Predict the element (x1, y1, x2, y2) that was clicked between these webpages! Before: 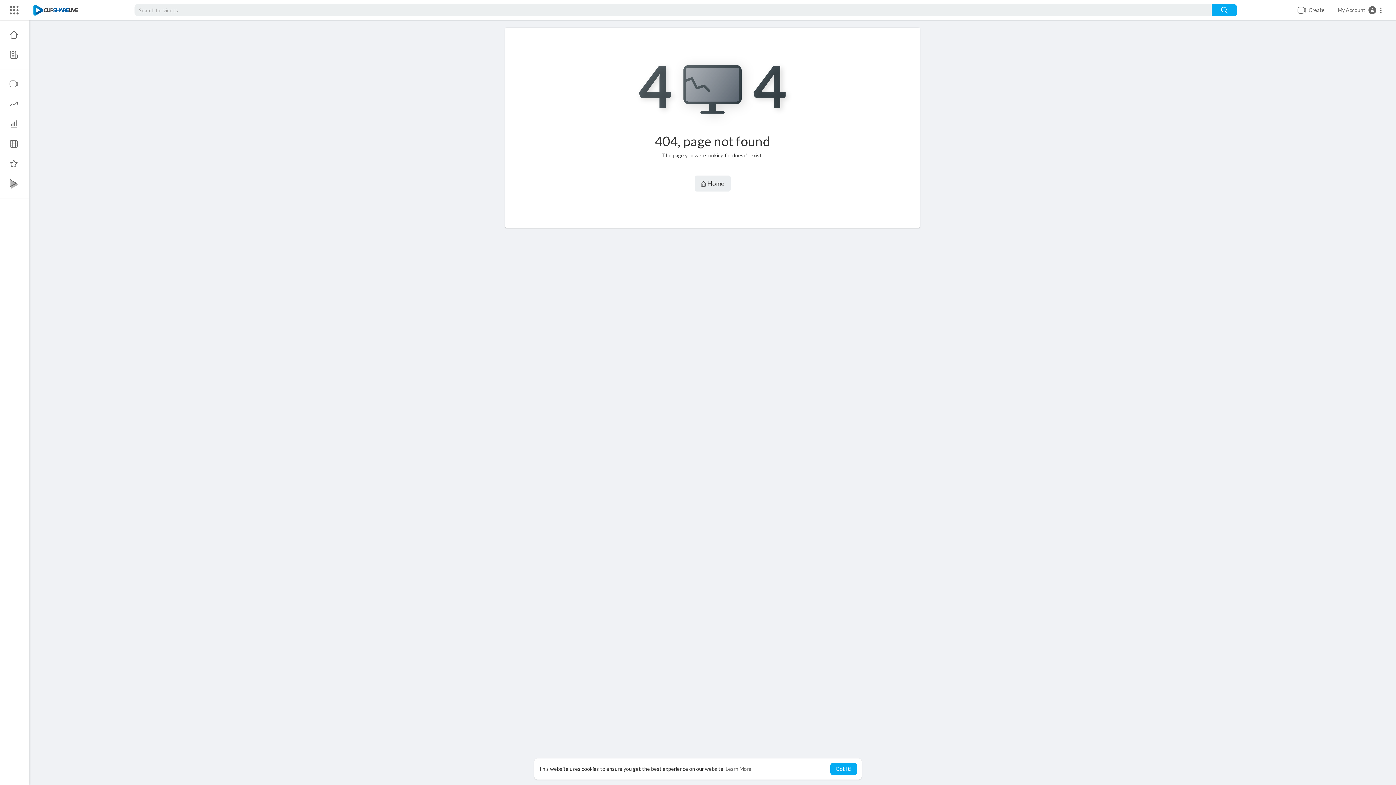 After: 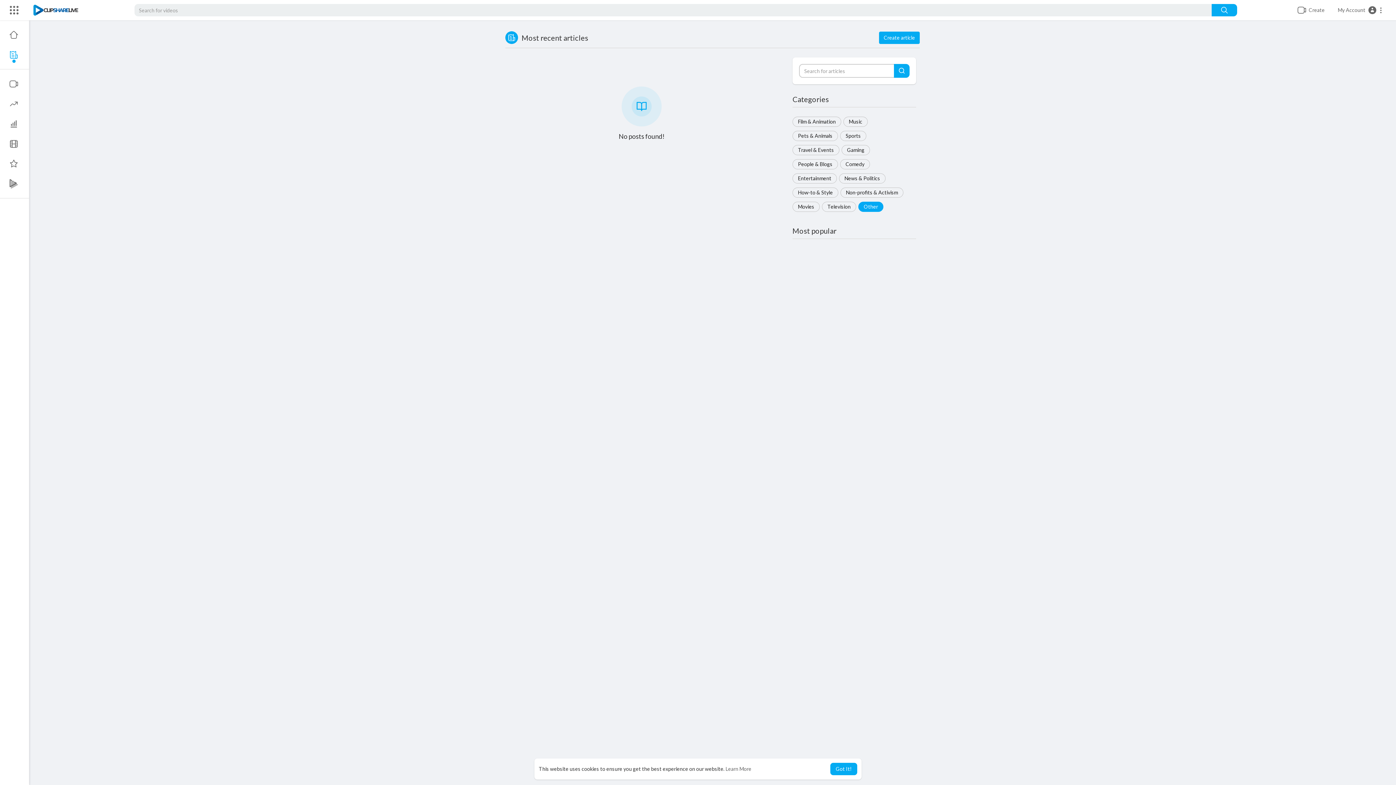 Action: bbox: (0, 44, 29, 64)